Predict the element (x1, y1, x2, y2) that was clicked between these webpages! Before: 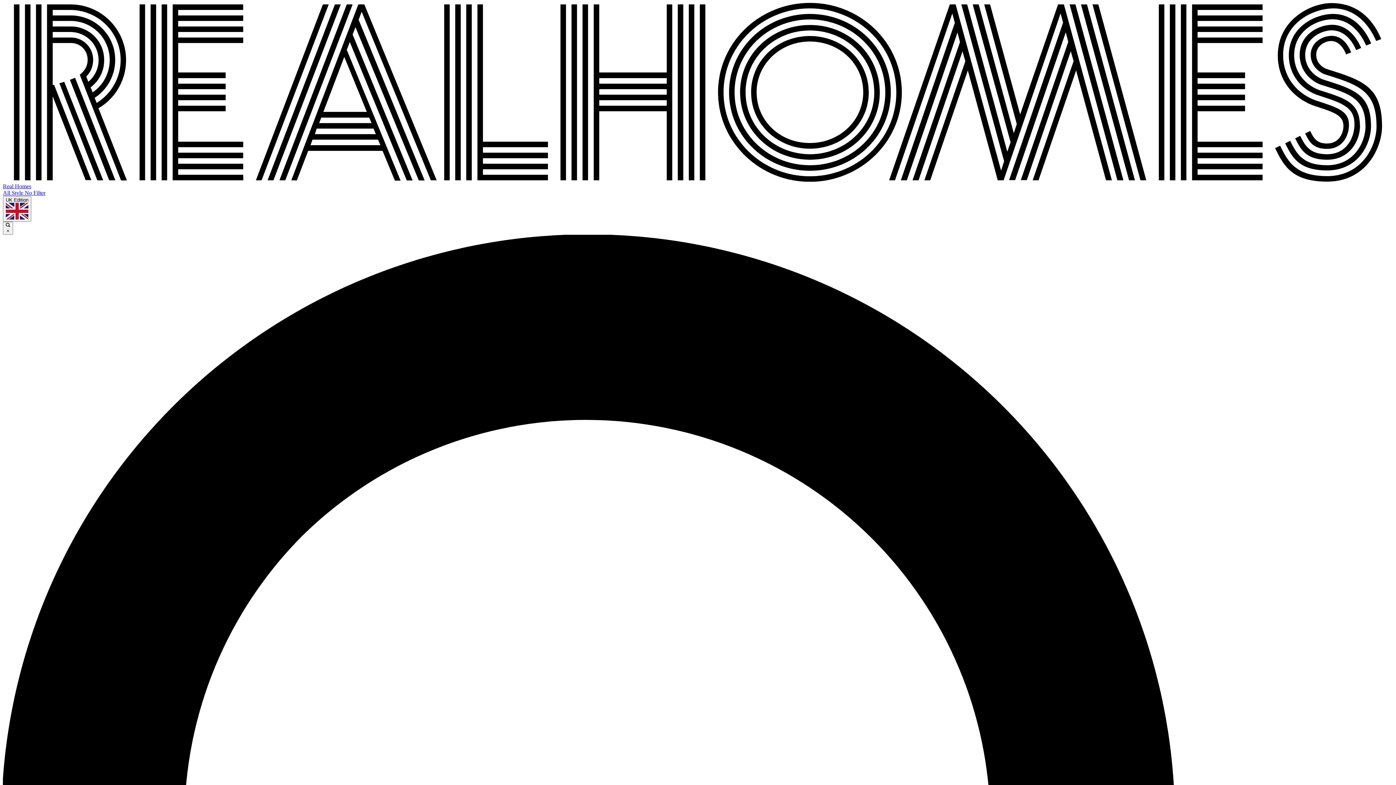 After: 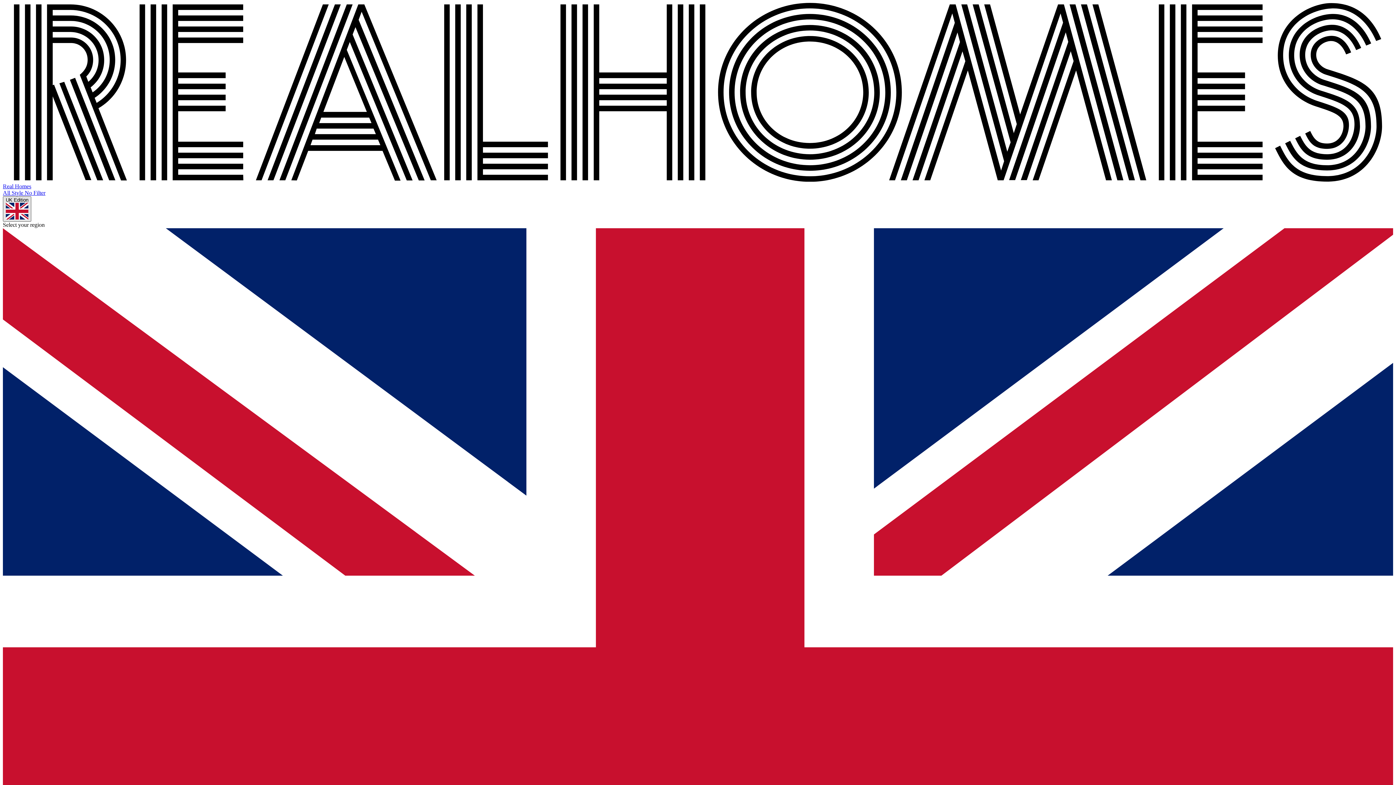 Action: bbox: (2, 196, 31, 221) label: UK Edition